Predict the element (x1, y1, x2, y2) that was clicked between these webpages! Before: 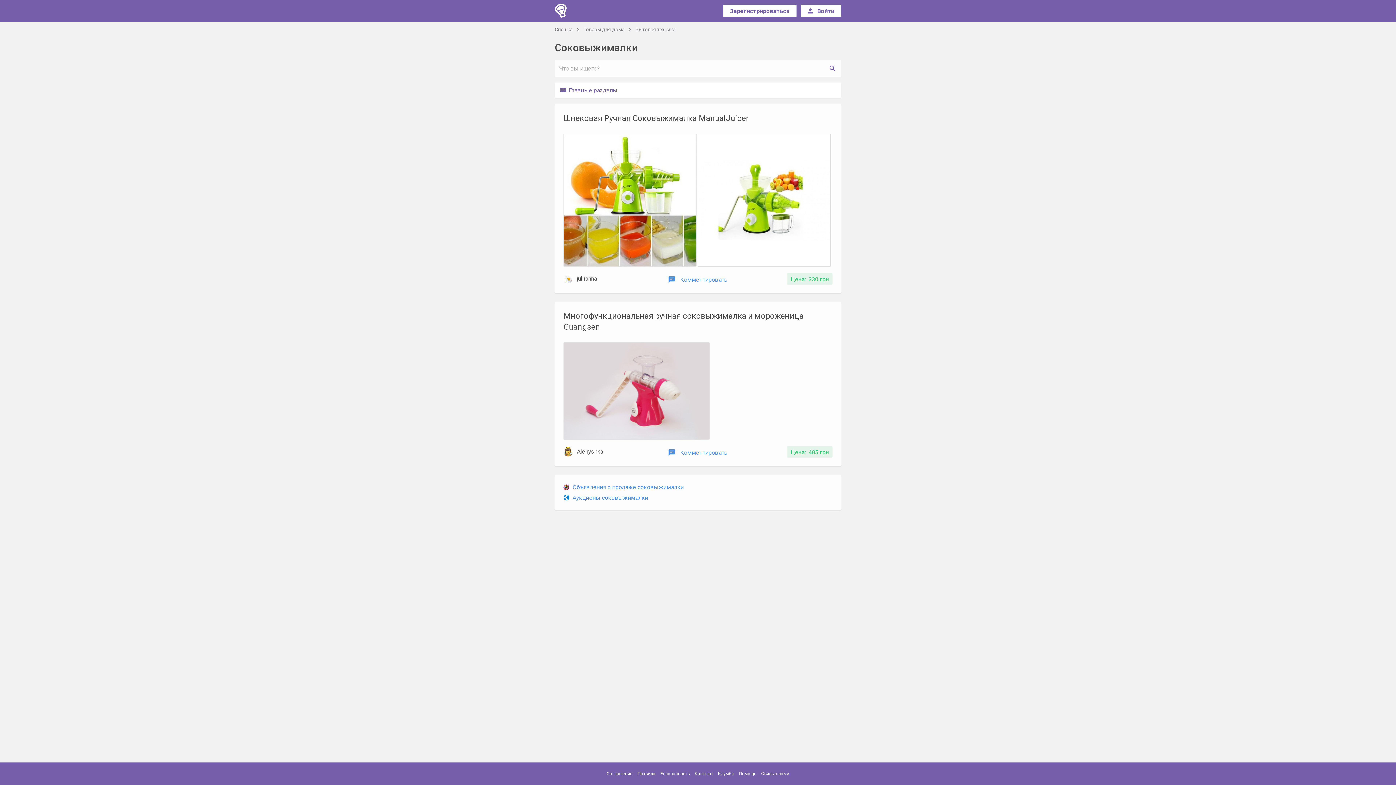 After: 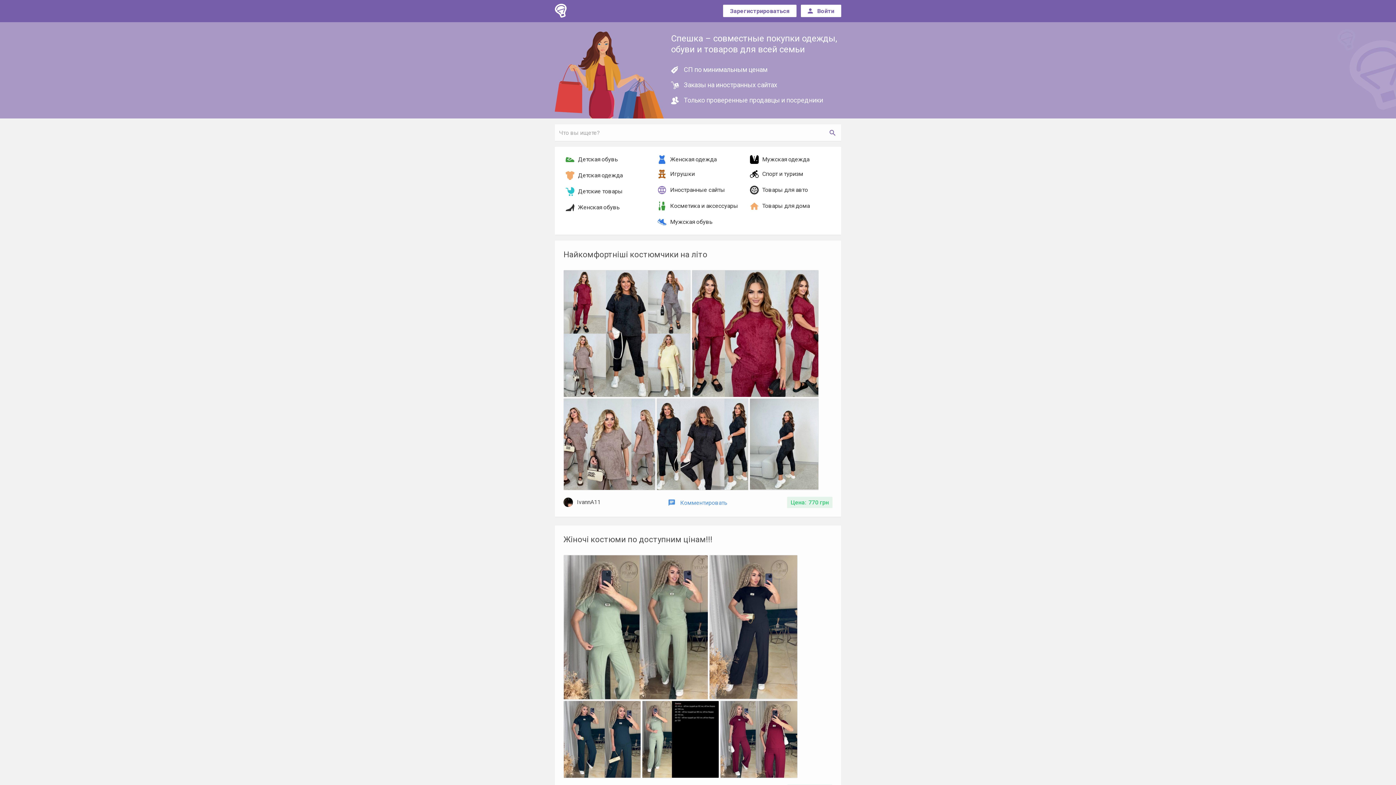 Action: bbox: (549, 0, 572, 21)